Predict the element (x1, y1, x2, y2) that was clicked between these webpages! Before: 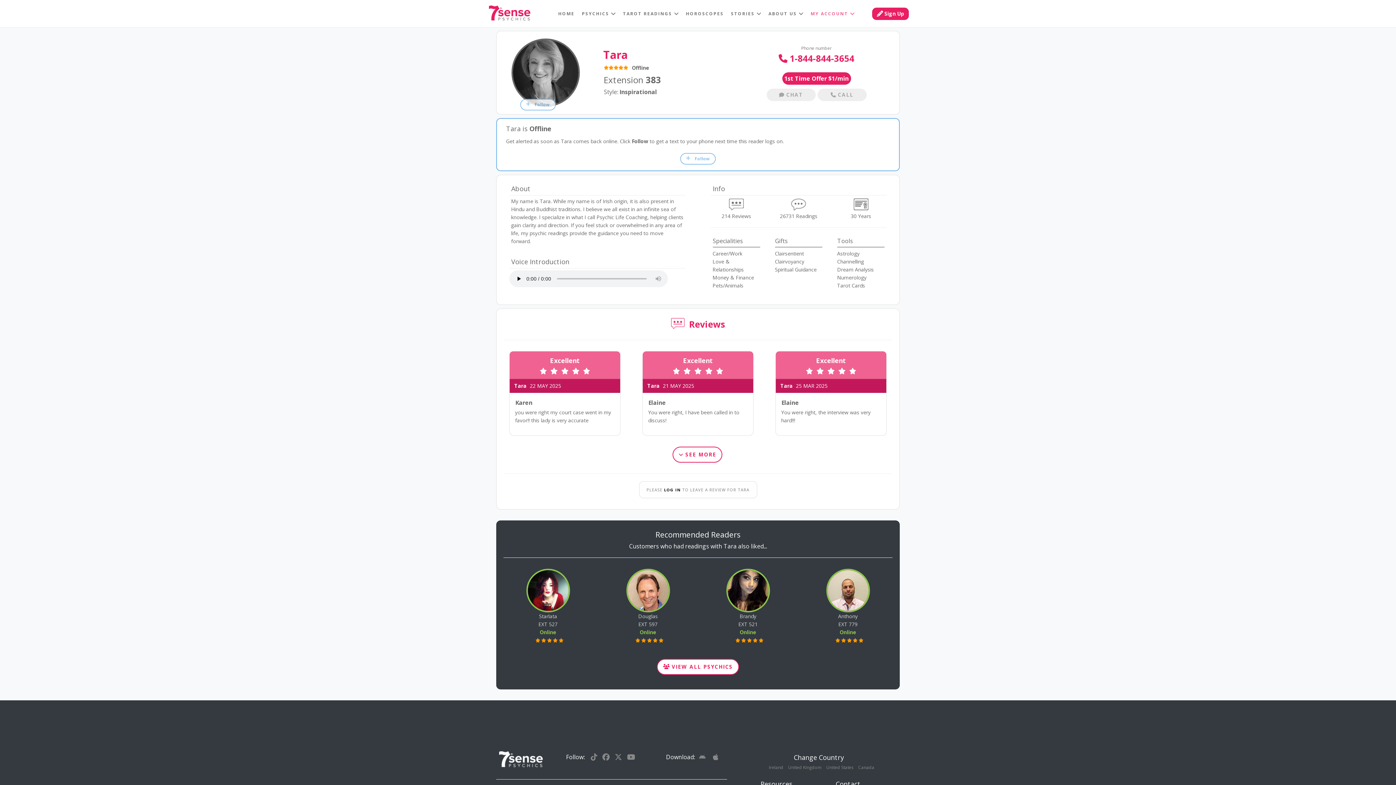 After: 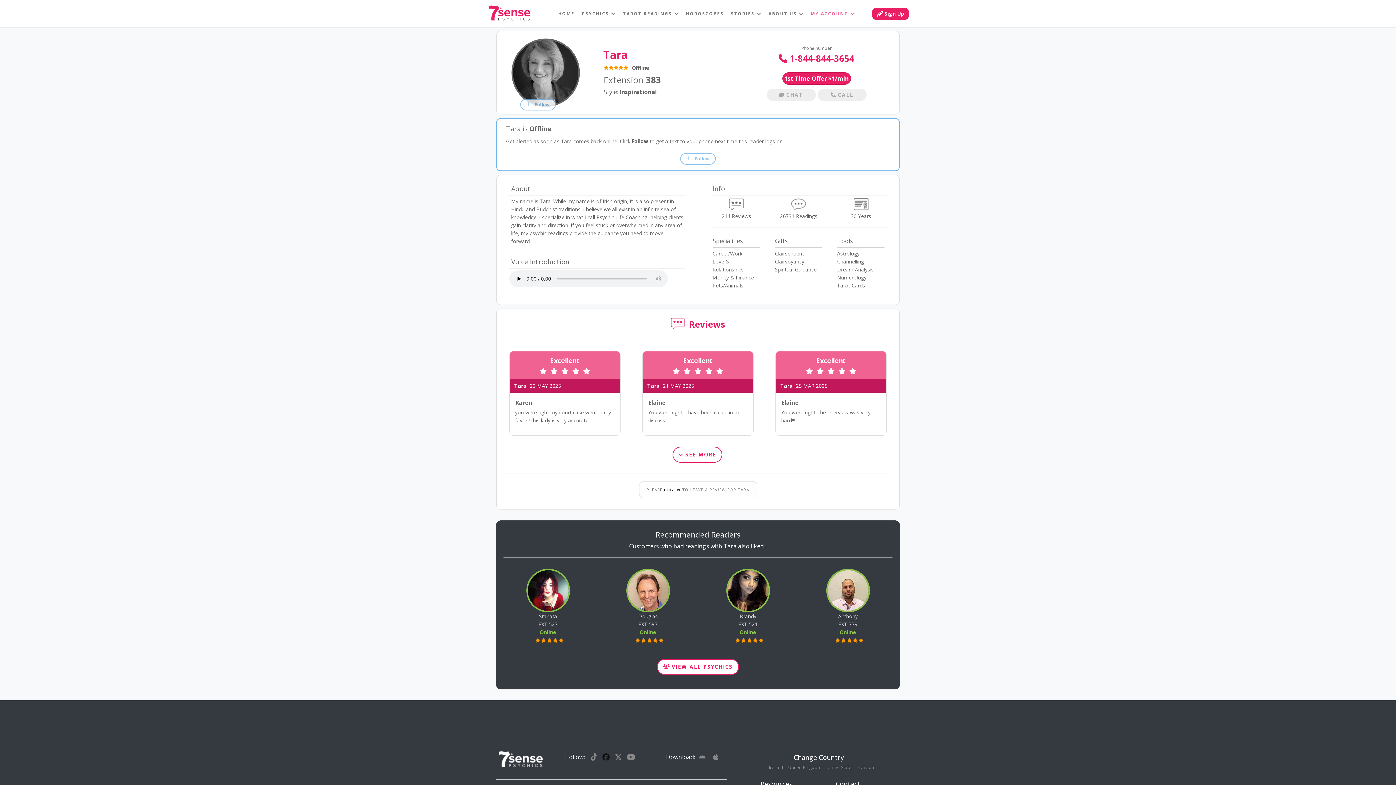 Action: bbox: (602, 753, 609, 762)